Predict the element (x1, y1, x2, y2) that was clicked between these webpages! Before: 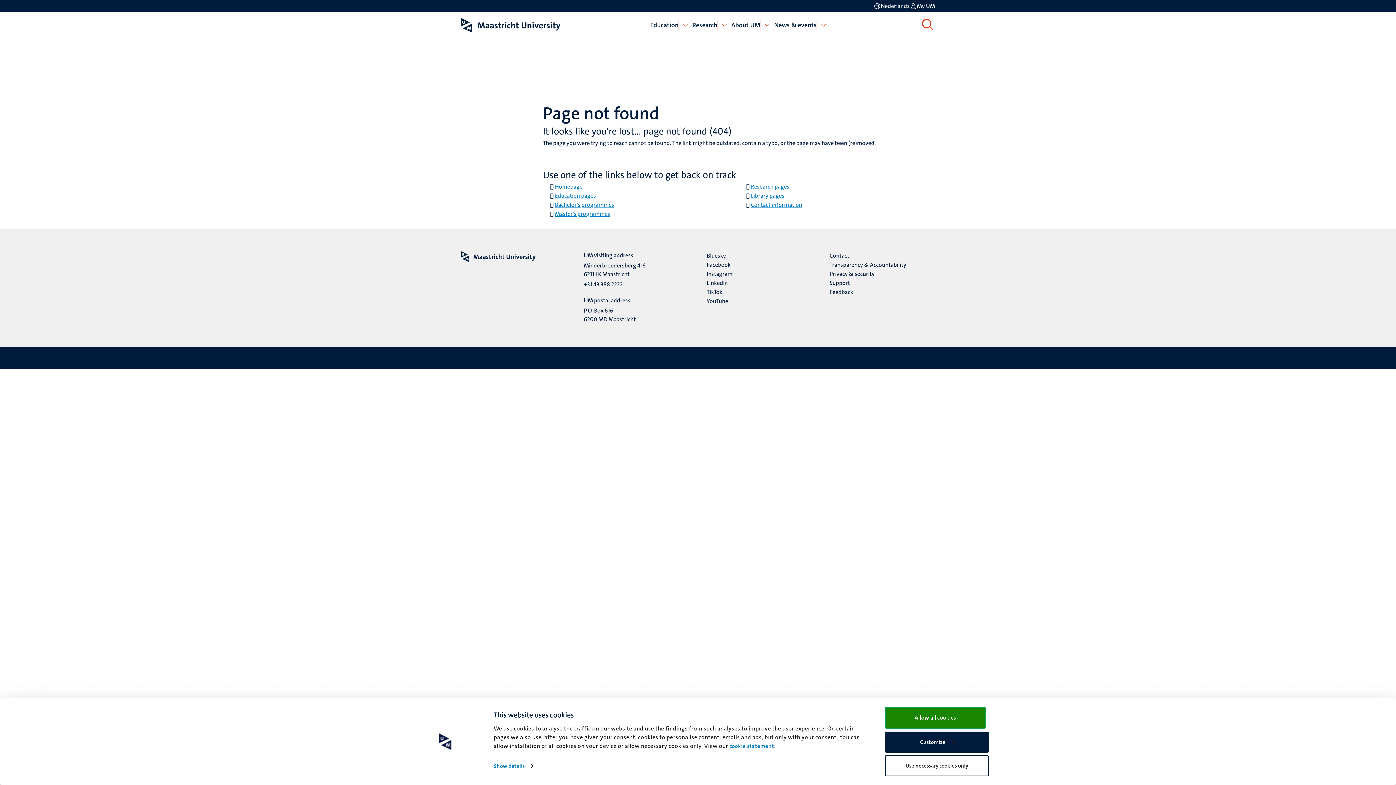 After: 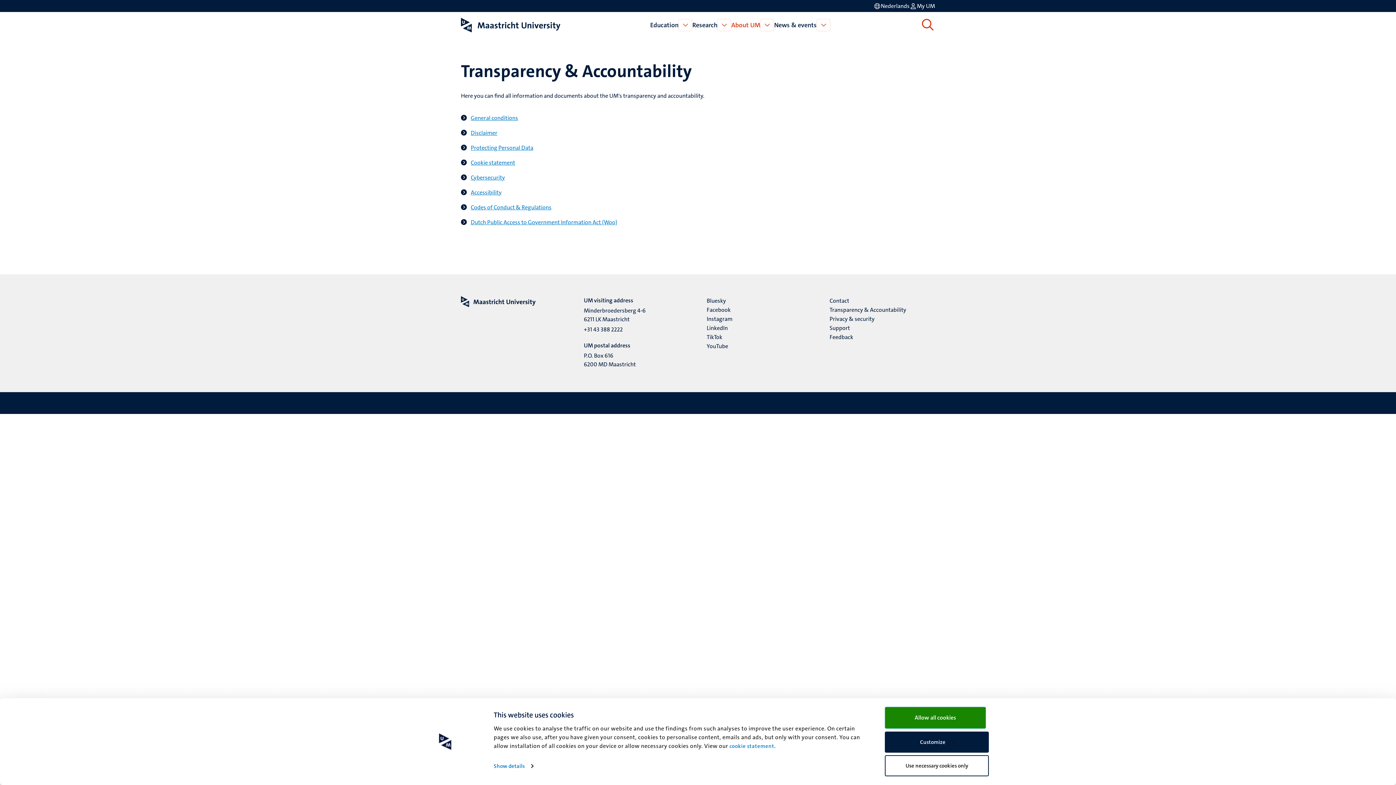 Action: label: Transparency & Accountability bbox: (829, 260, 906, 269)